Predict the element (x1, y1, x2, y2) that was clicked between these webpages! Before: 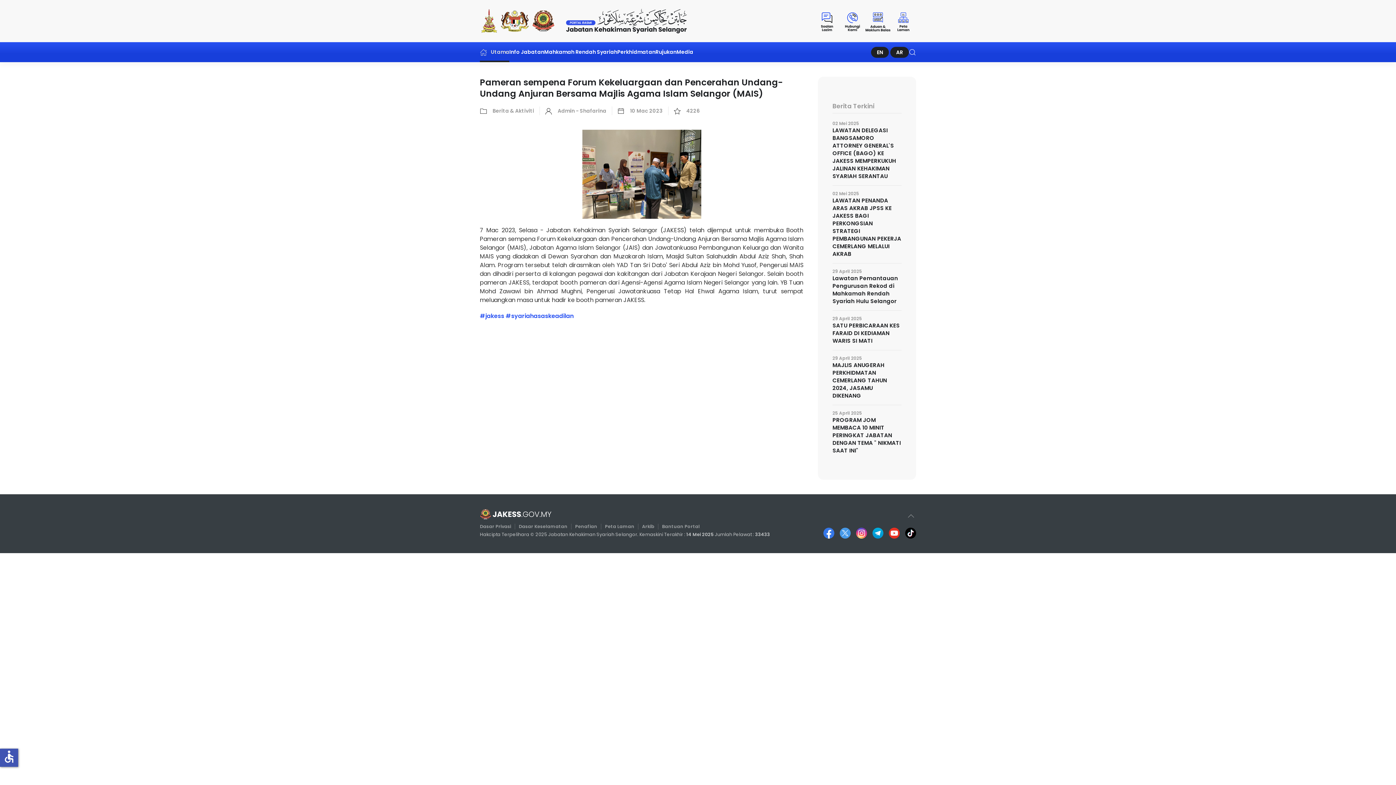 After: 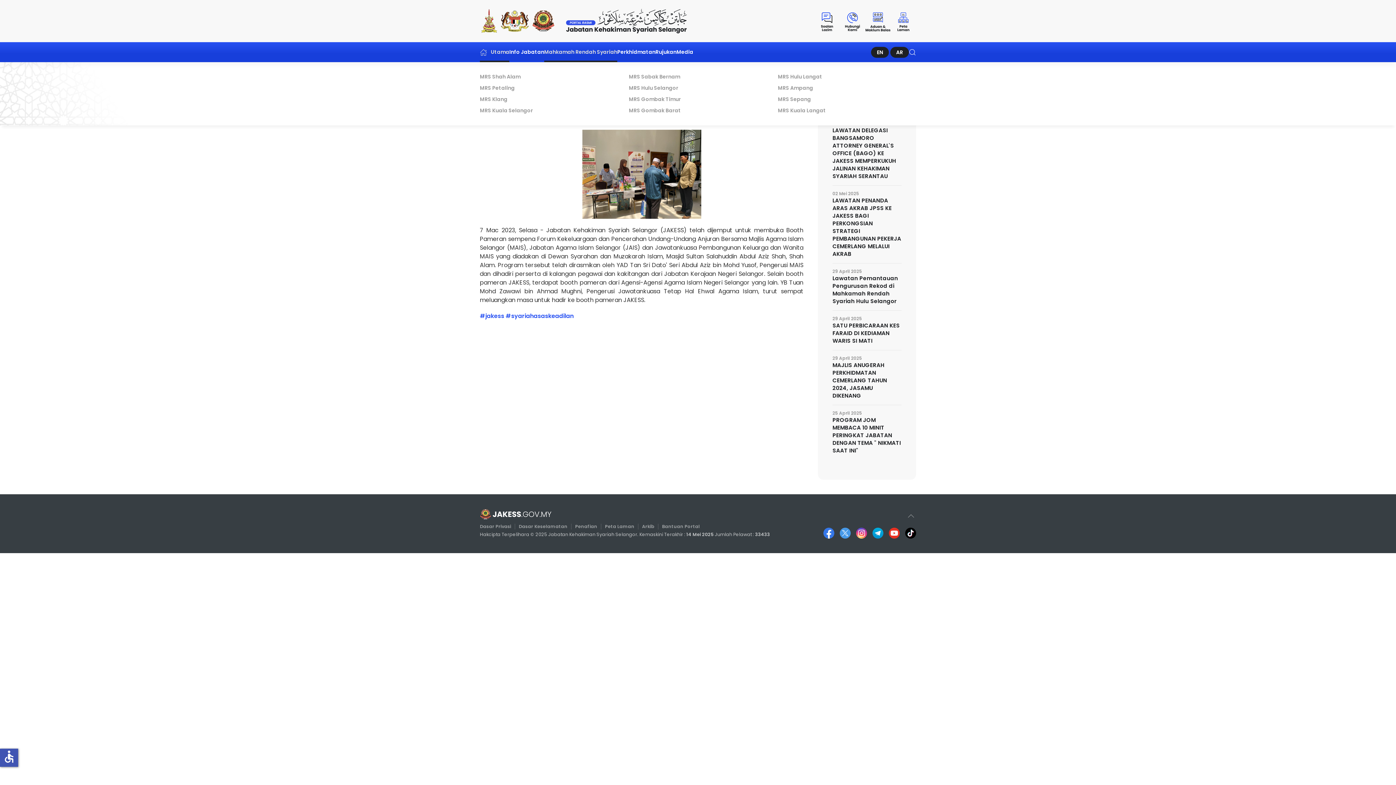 Action: bbox: (544, 42, 617, 62) label: Mahkamah Rendah Syariah